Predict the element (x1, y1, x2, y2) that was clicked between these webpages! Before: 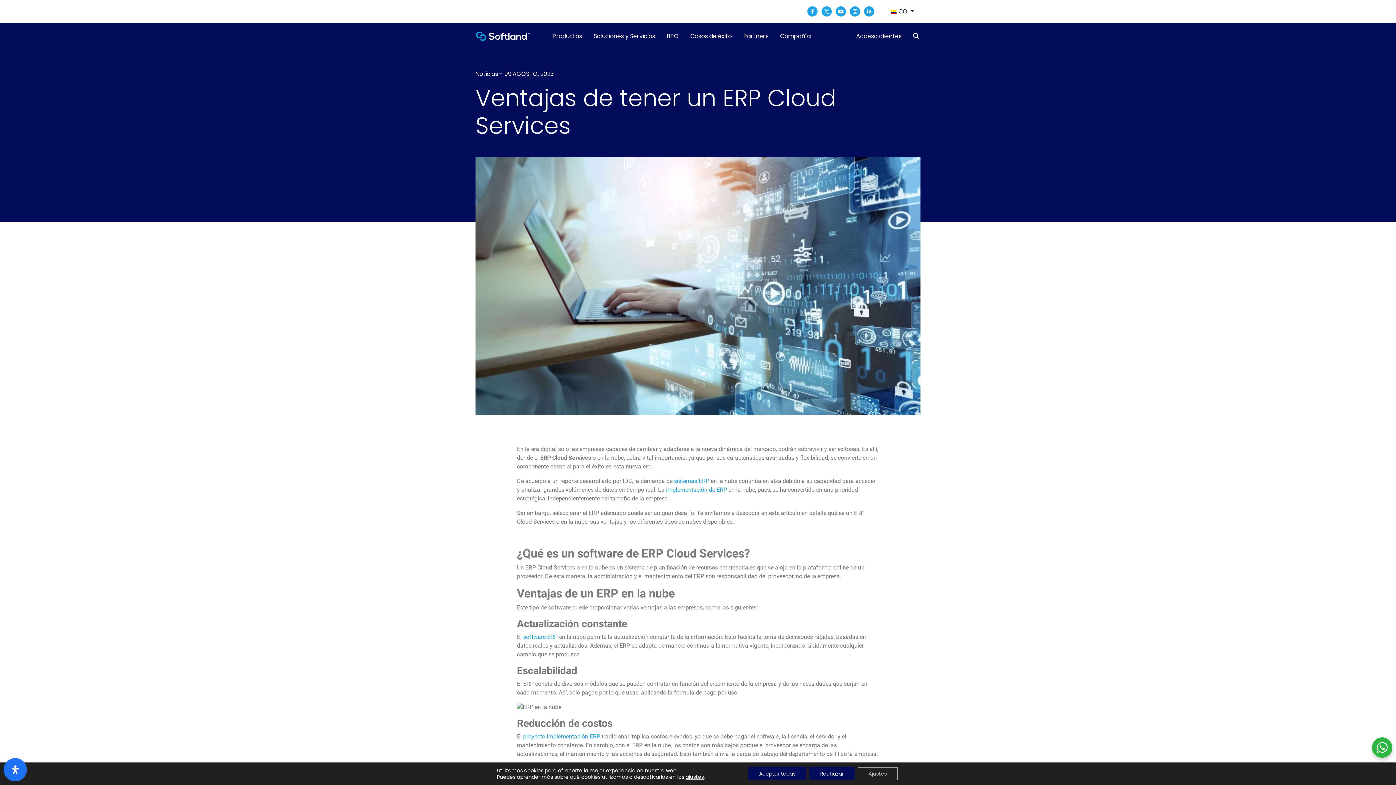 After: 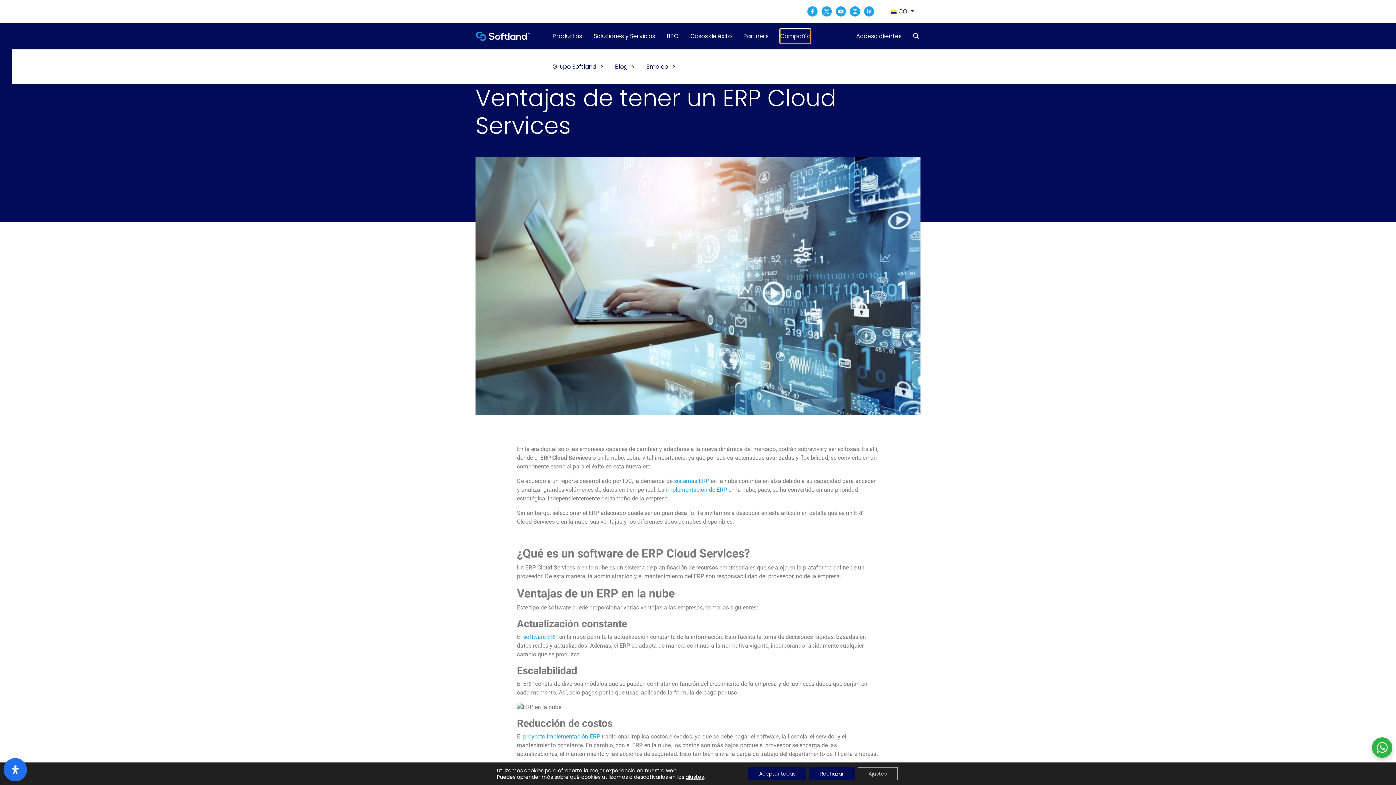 Action: bbox: (780, 29, 810, 43) label: Compañía